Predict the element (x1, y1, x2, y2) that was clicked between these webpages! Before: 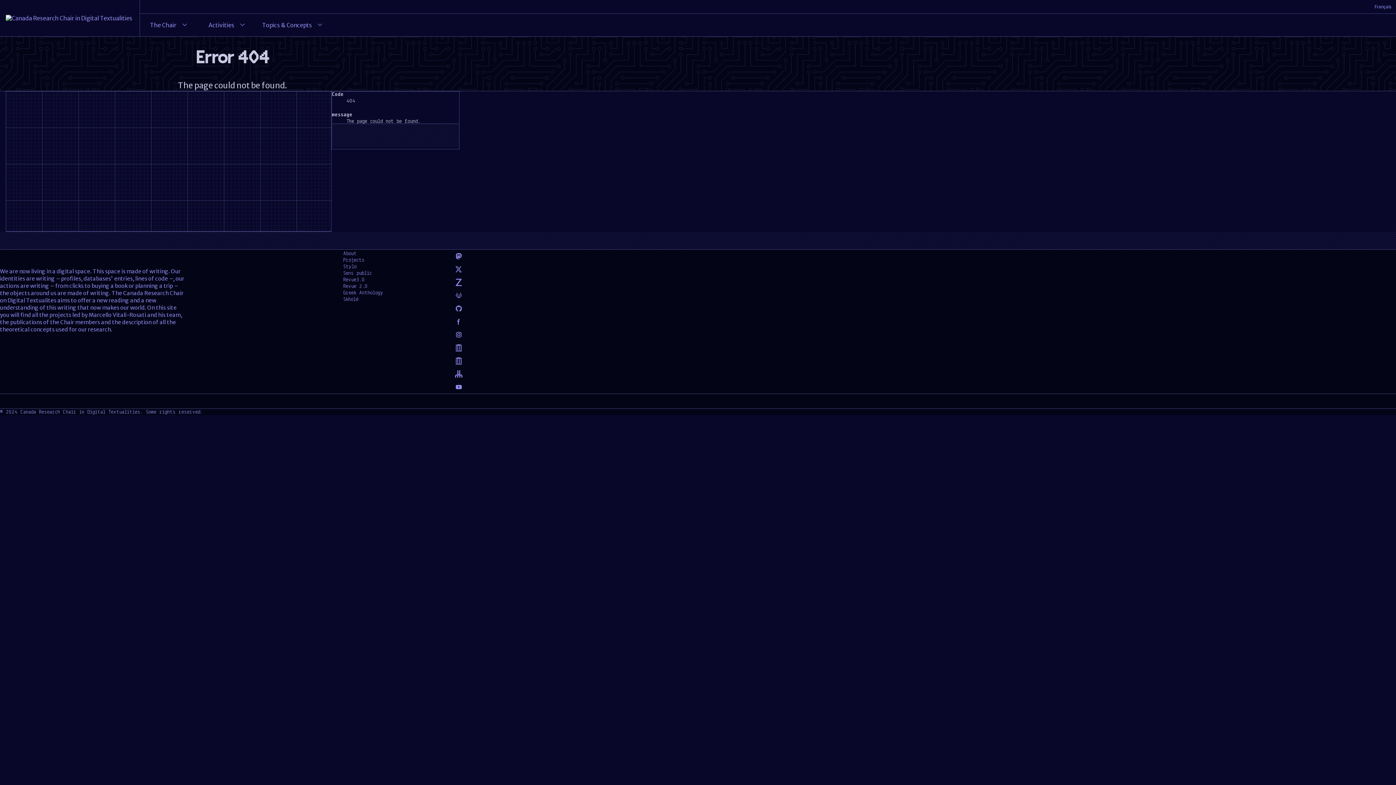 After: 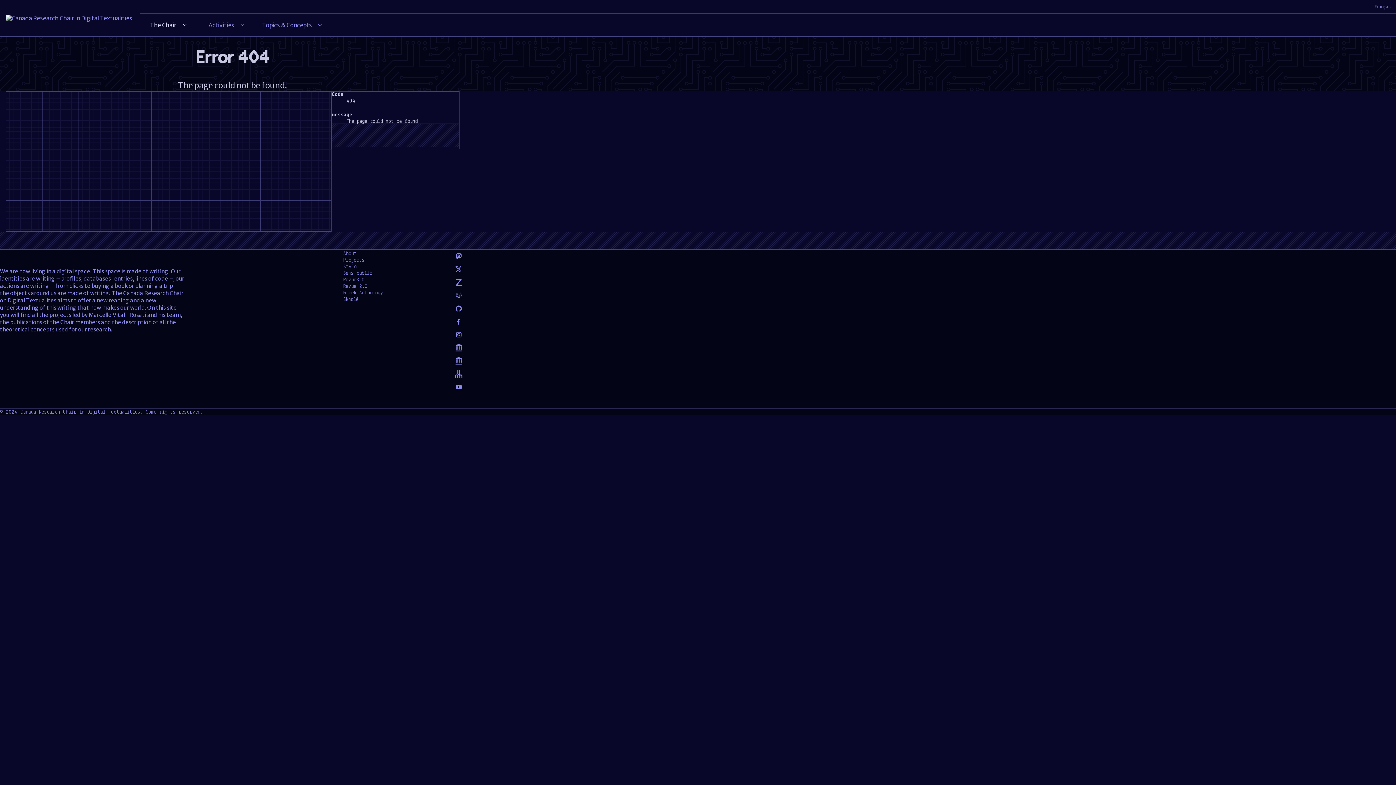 Action: label: The Chair bbox: (140, 13, 198, 36)